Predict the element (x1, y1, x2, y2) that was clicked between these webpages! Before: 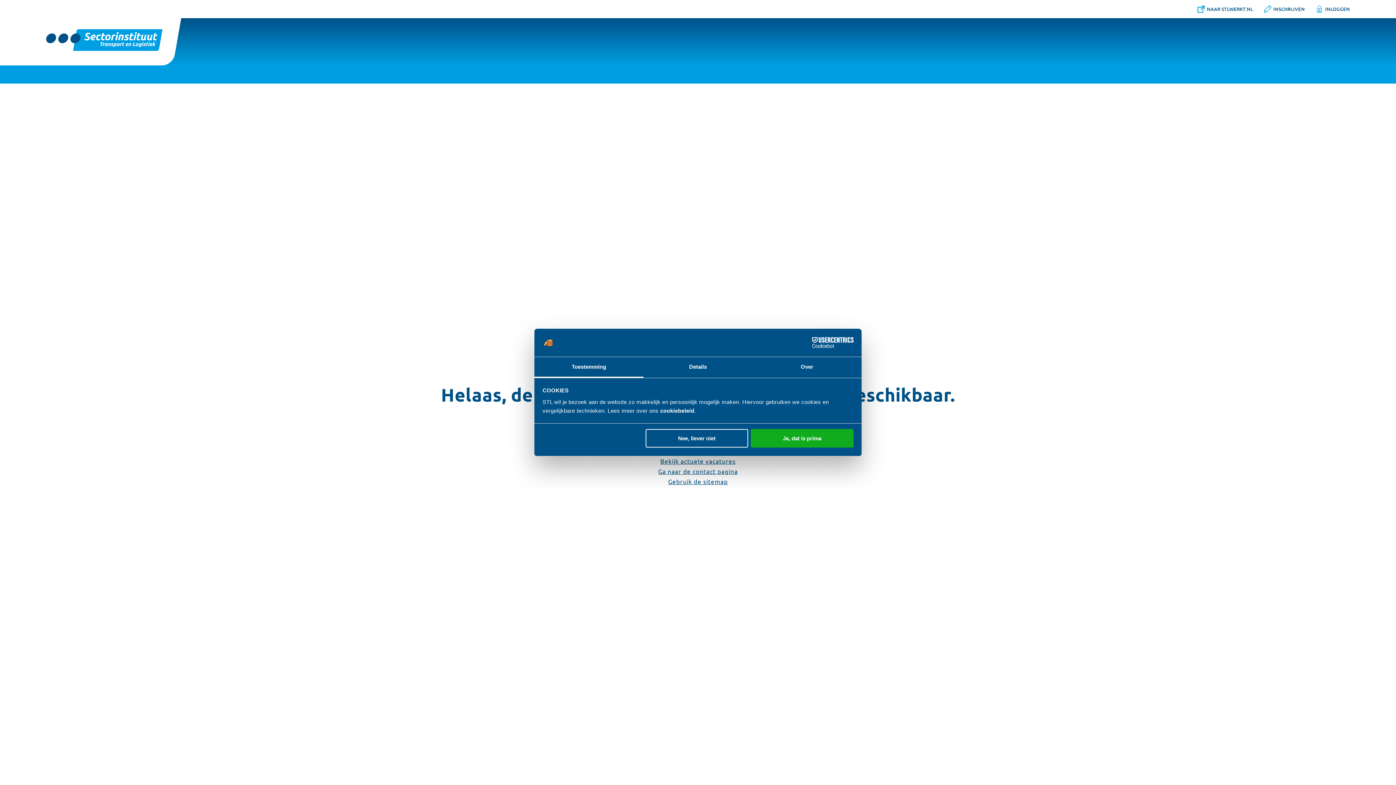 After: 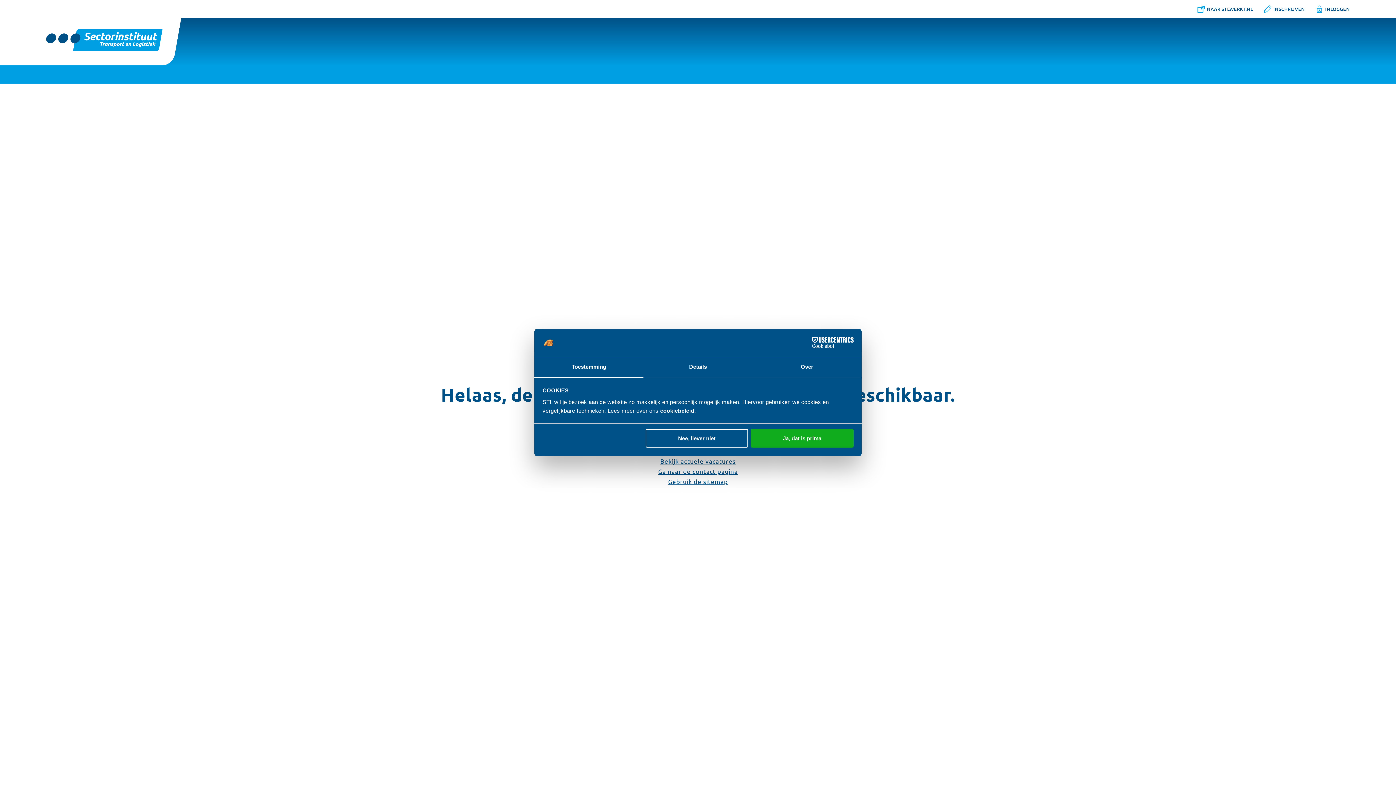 Action: bbox: (668, 477, 728, 485) label: Gebruik de sitemap